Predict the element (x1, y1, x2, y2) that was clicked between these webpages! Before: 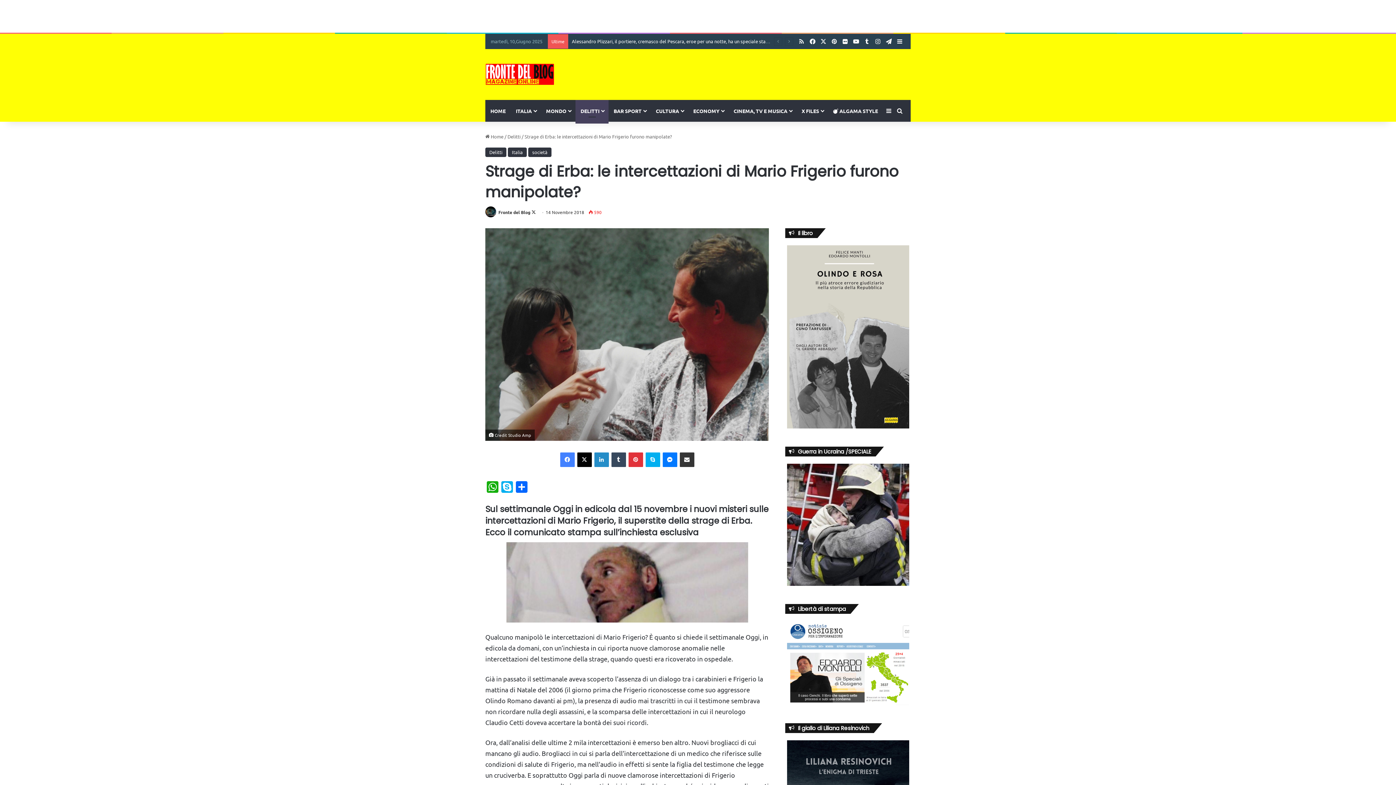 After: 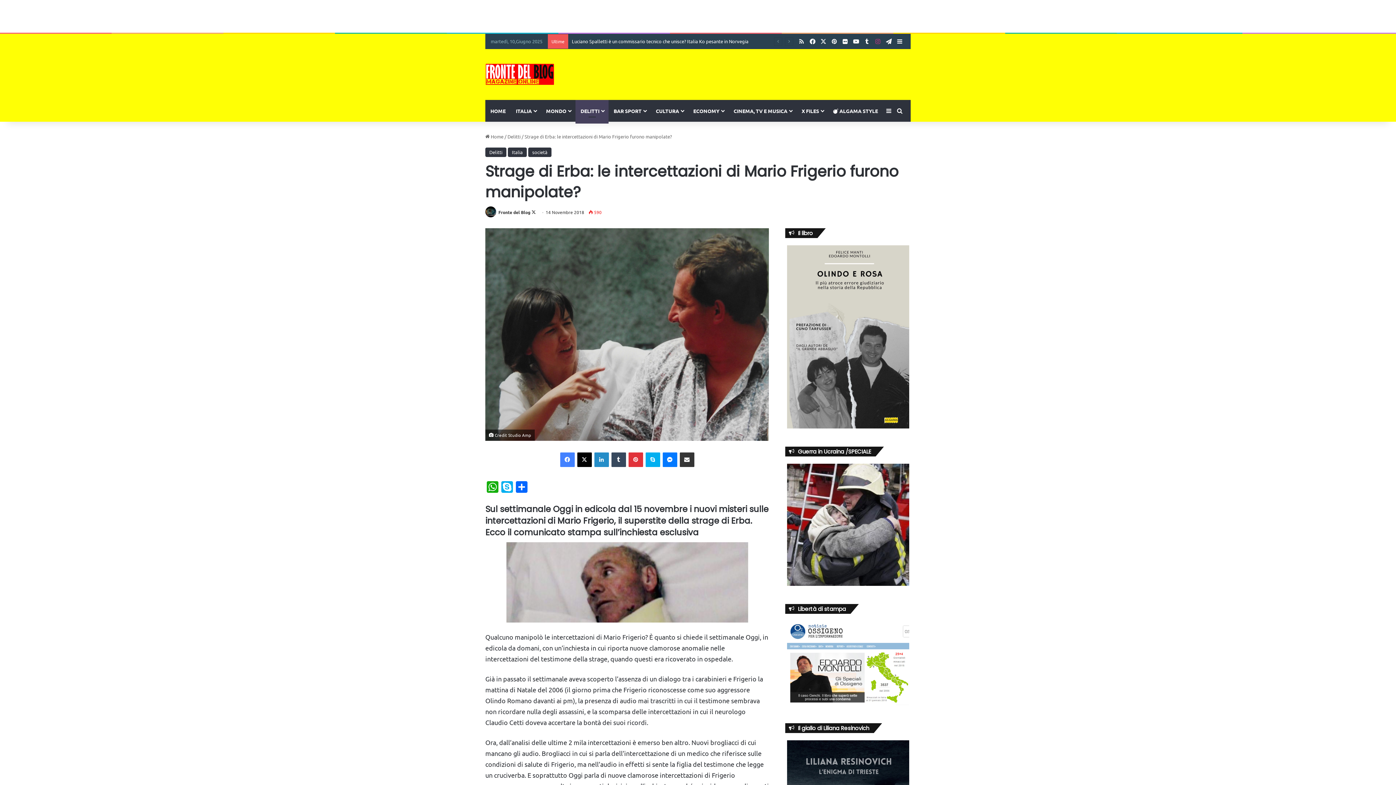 Action: label: Instagram bbox: (872, 34, 883, 48)